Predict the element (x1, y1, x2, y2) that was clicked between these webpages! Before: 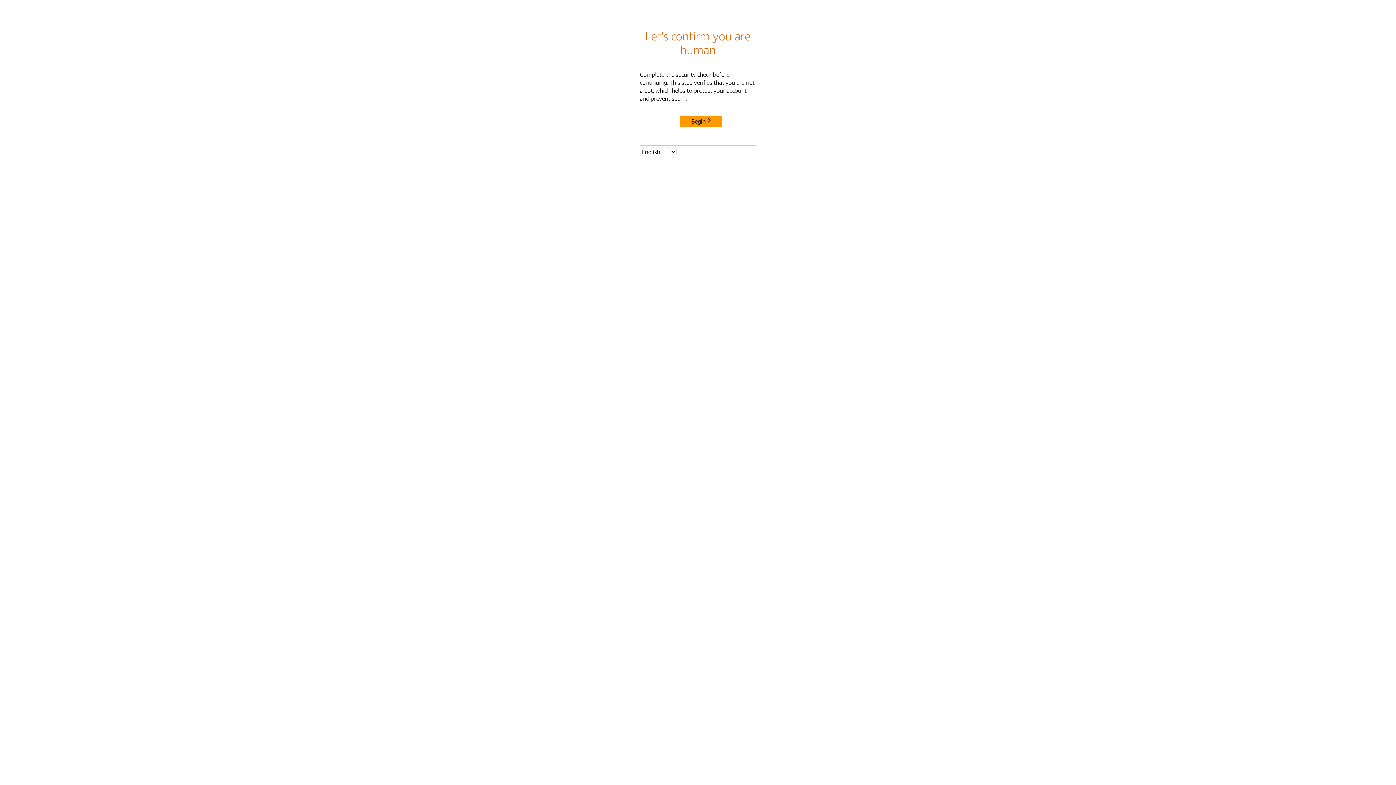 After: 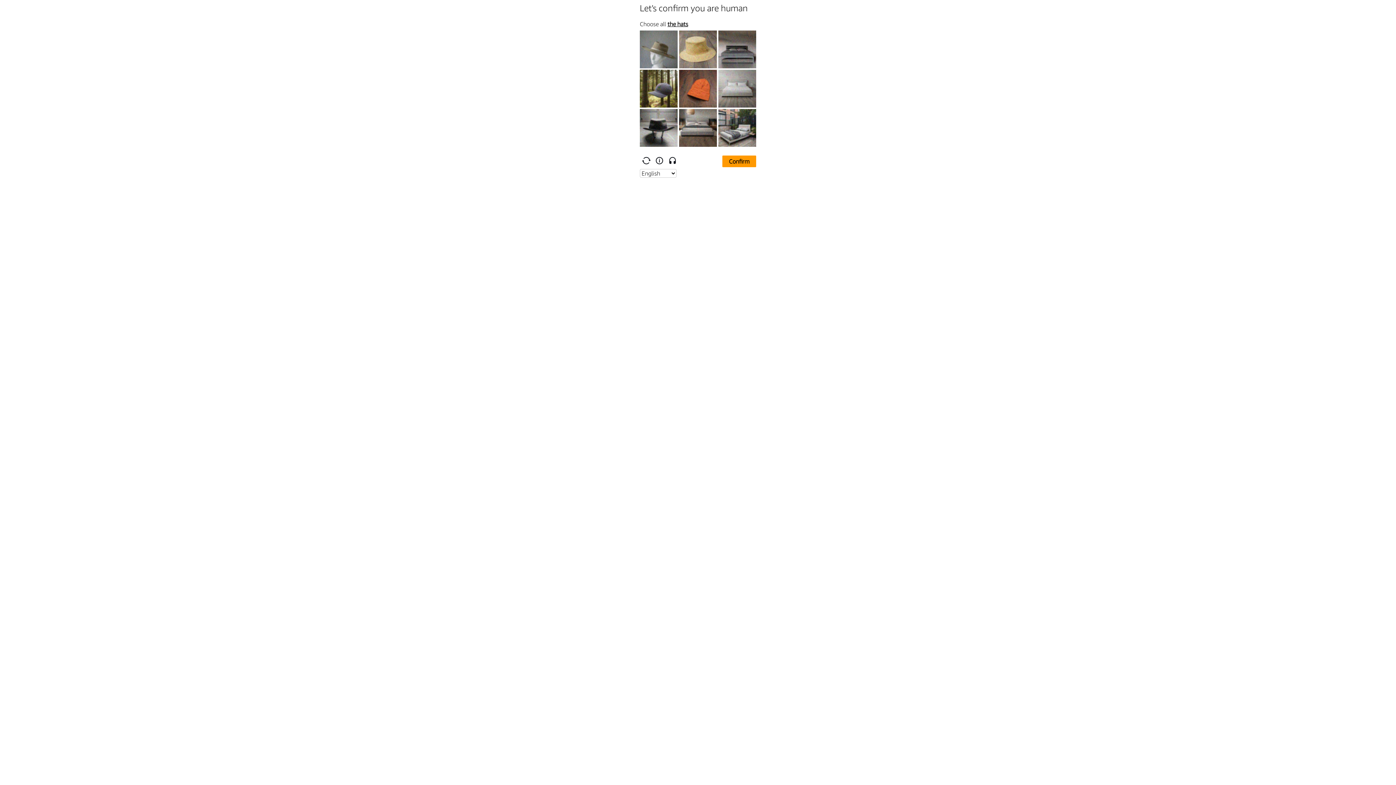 Action: label: Begin bbox: (680, 115, 722, 127)